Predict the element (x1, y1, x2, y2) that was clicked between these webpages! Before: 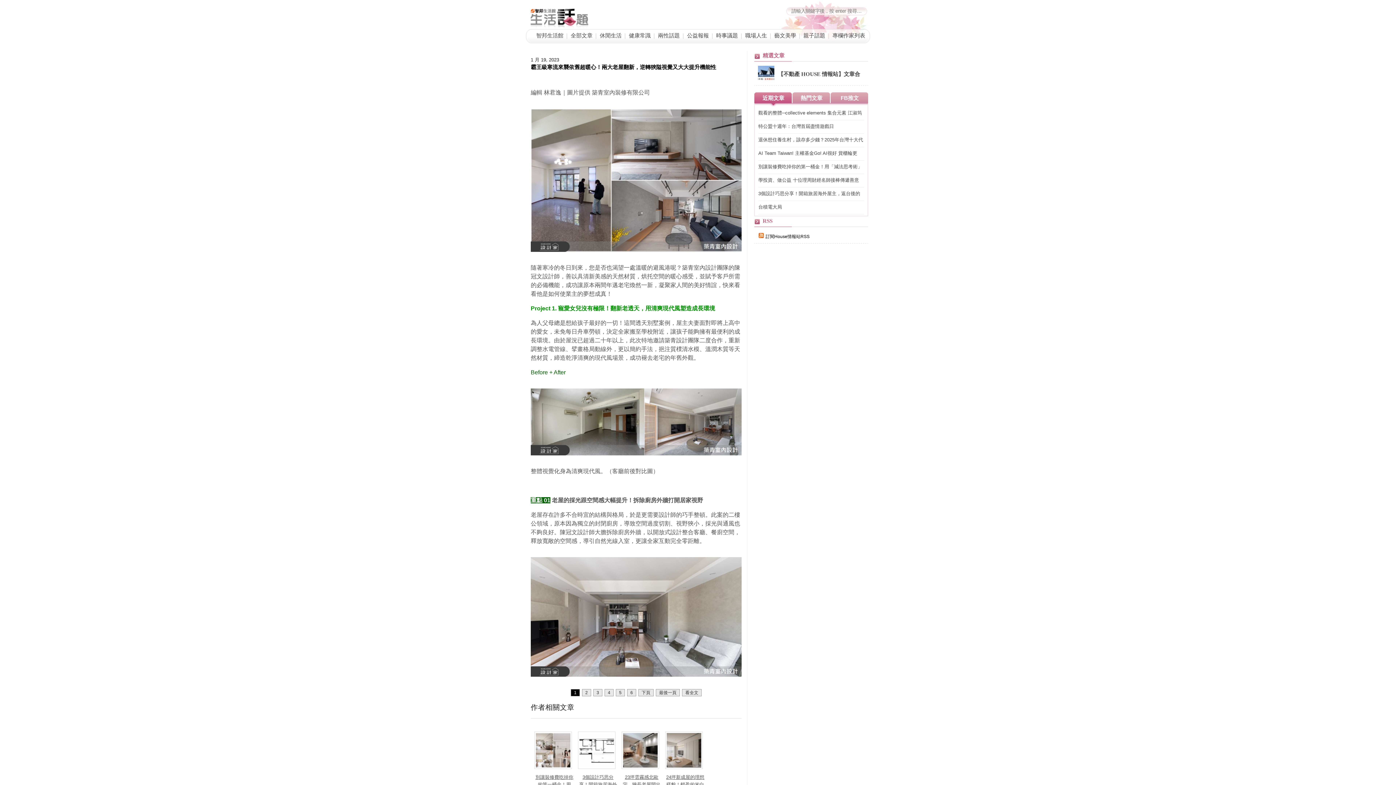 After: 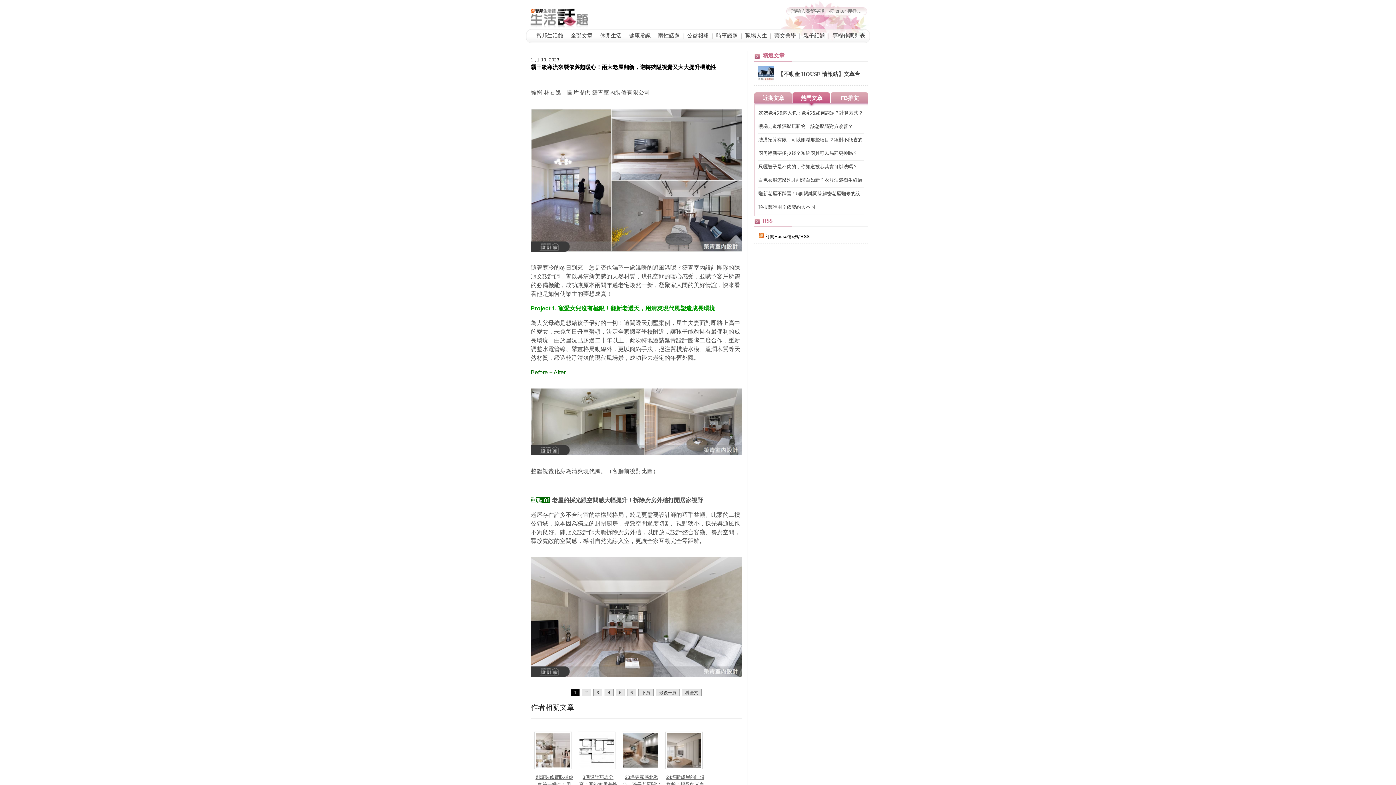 Action: bbox: (792, 92, 830, 106) label: 熱門文章